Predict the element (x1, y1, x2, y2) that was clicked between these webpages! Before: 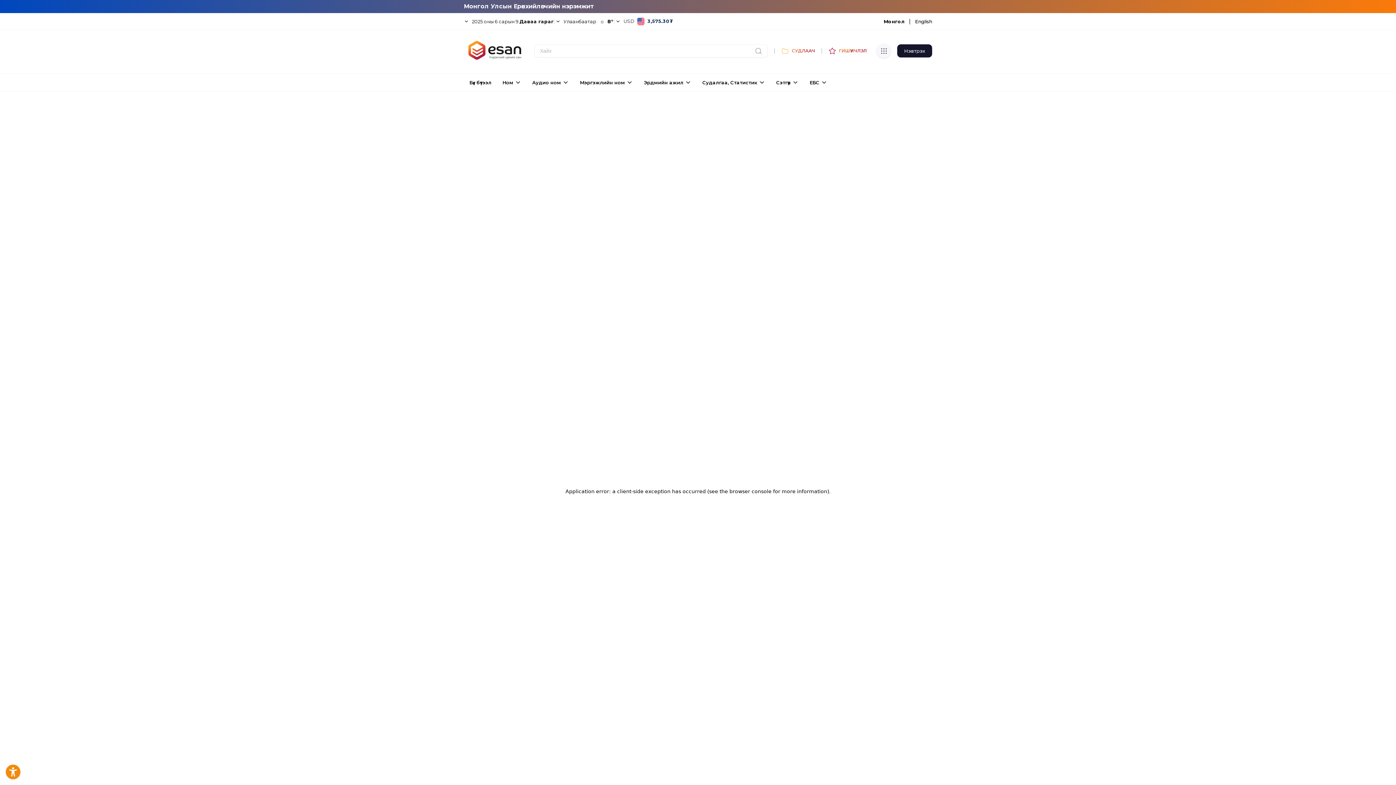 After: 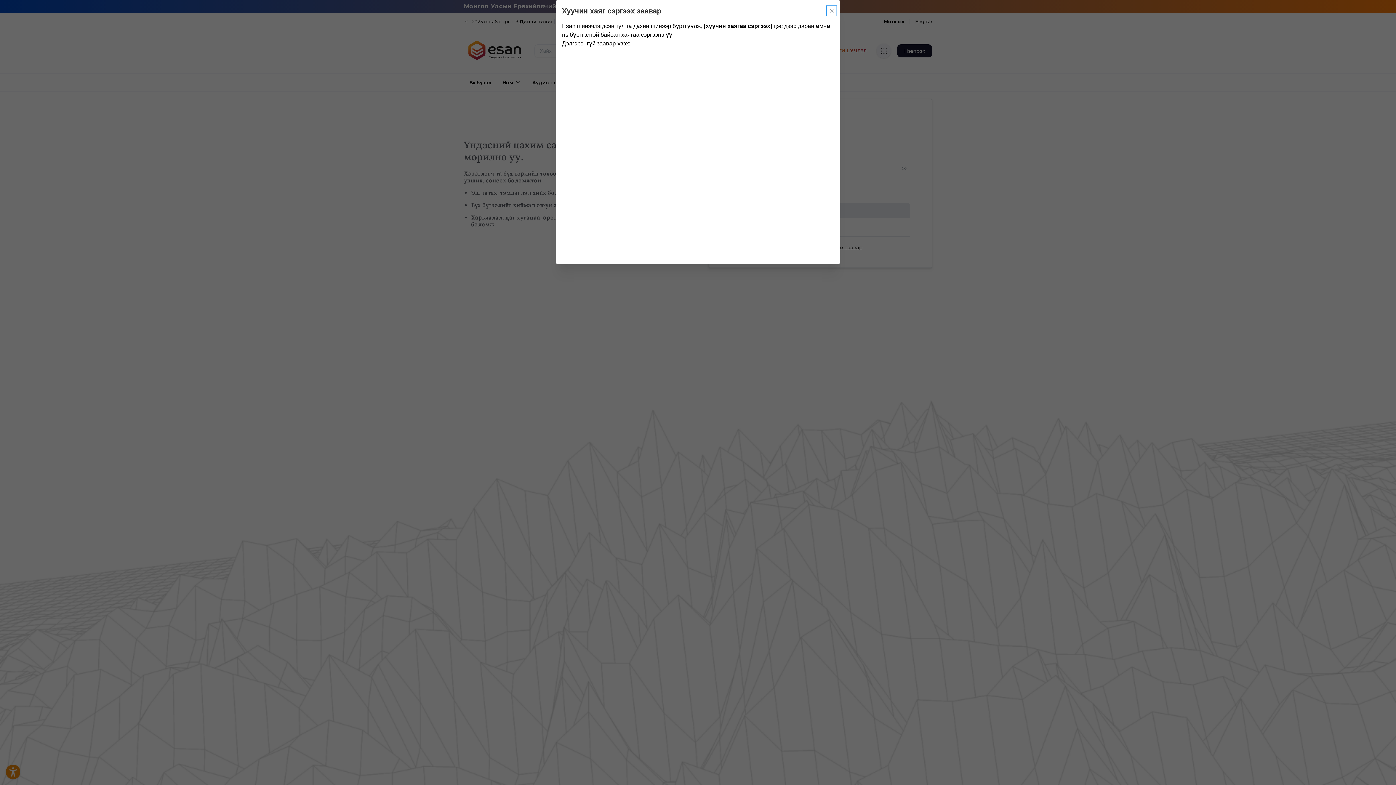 Action: bbox: (781, 43, 815, 58) label: СУДЛААЧ